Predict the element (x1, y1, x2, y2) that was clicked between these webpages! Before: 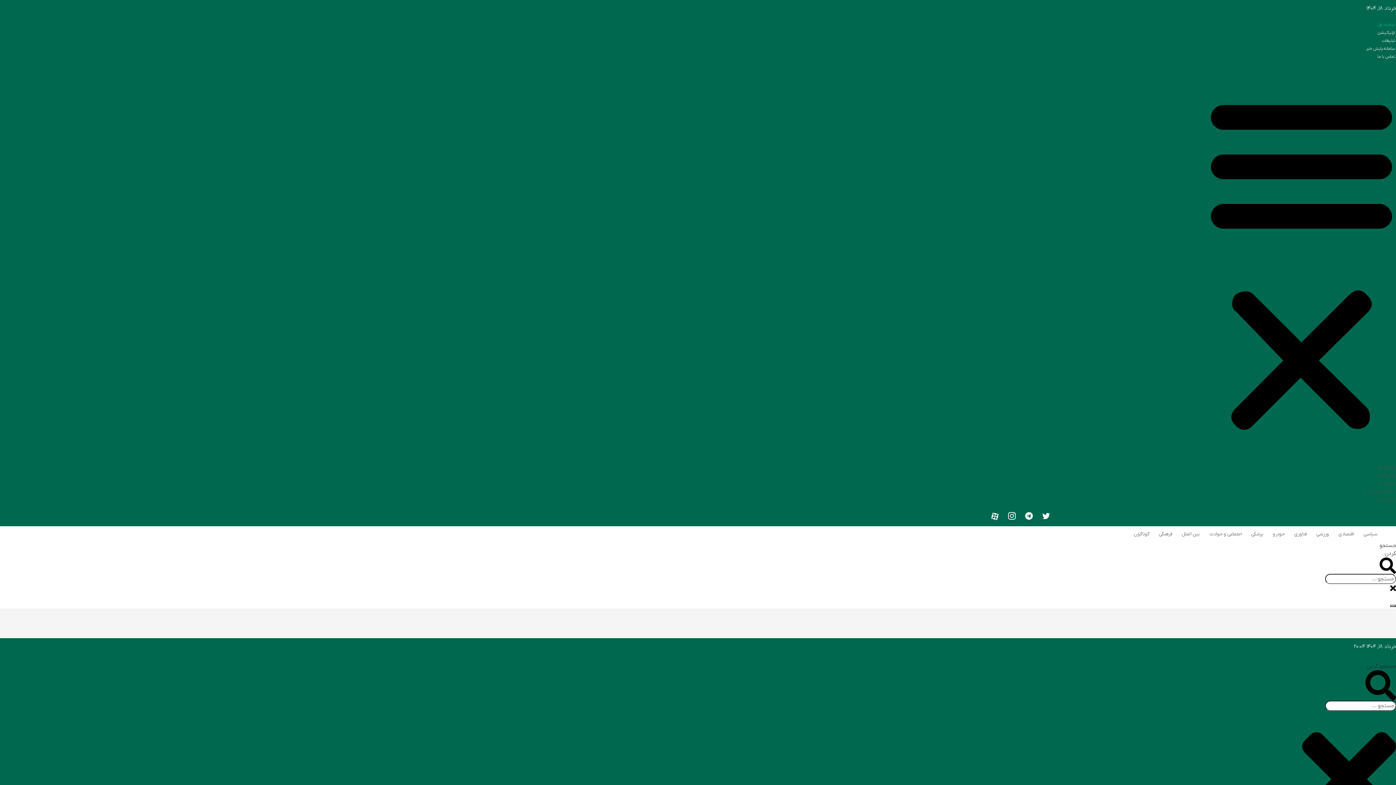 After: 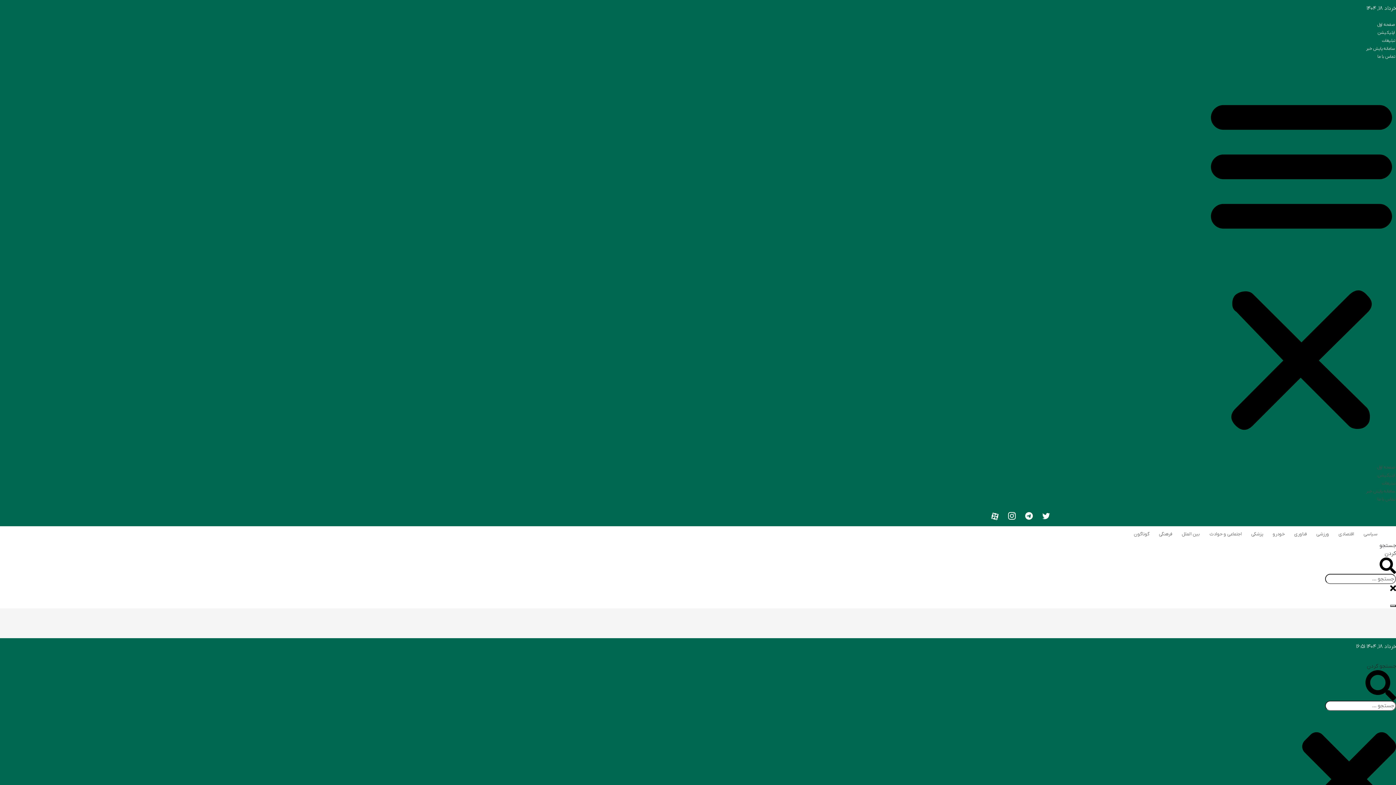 Action: label: پزشکی bbox: (1247, 528, 1267, 540)